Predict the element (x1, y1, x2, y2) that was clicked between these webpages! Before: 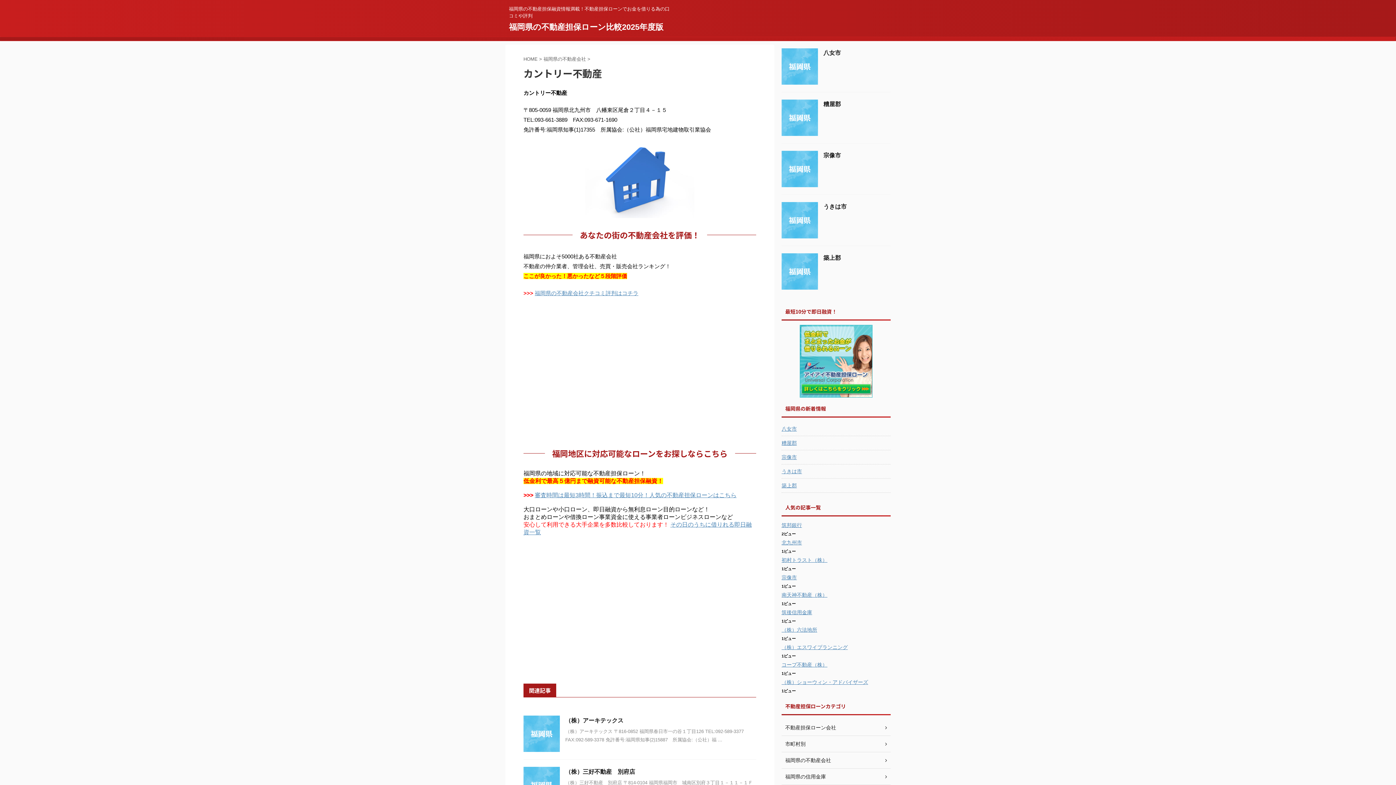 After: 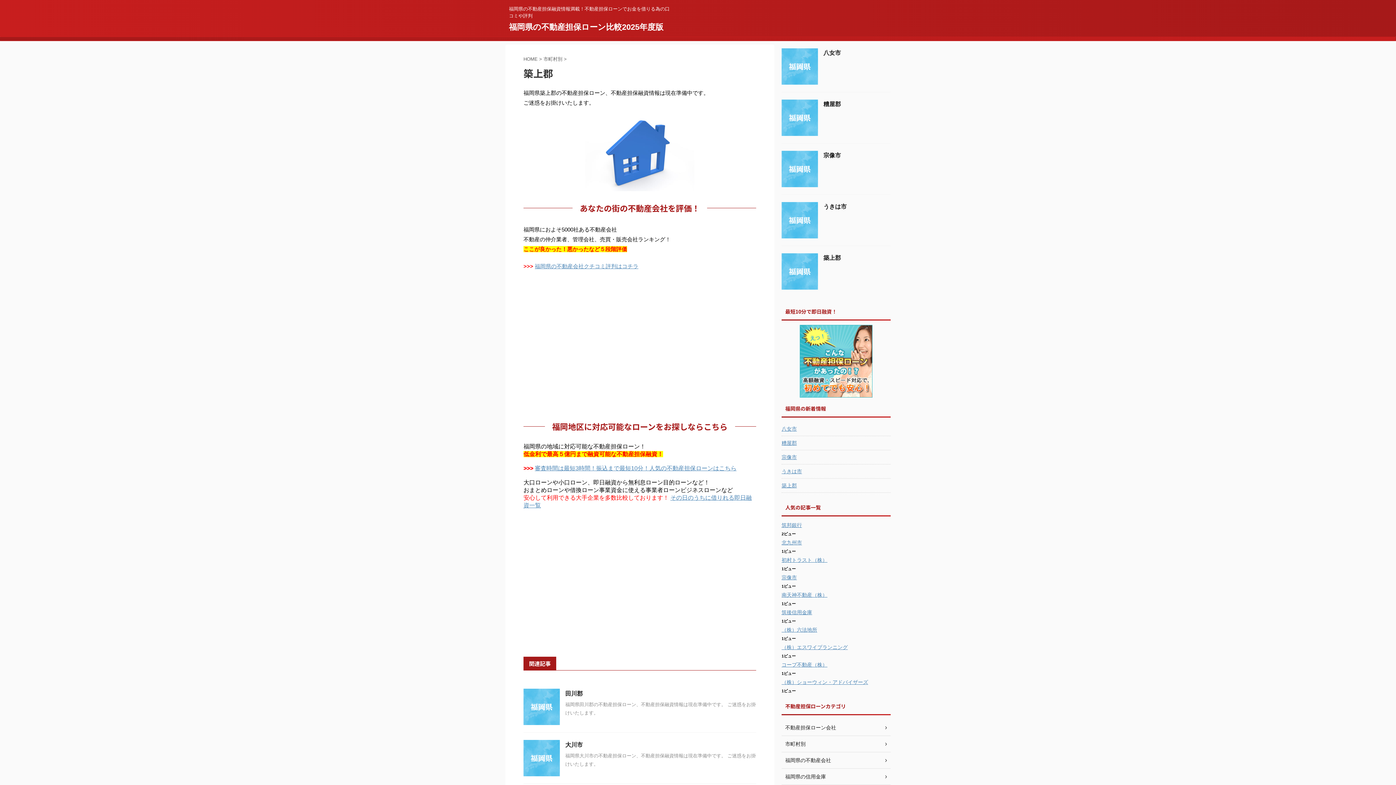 Action: label: 築上郡 bbox: (781, 478, 890, 491)